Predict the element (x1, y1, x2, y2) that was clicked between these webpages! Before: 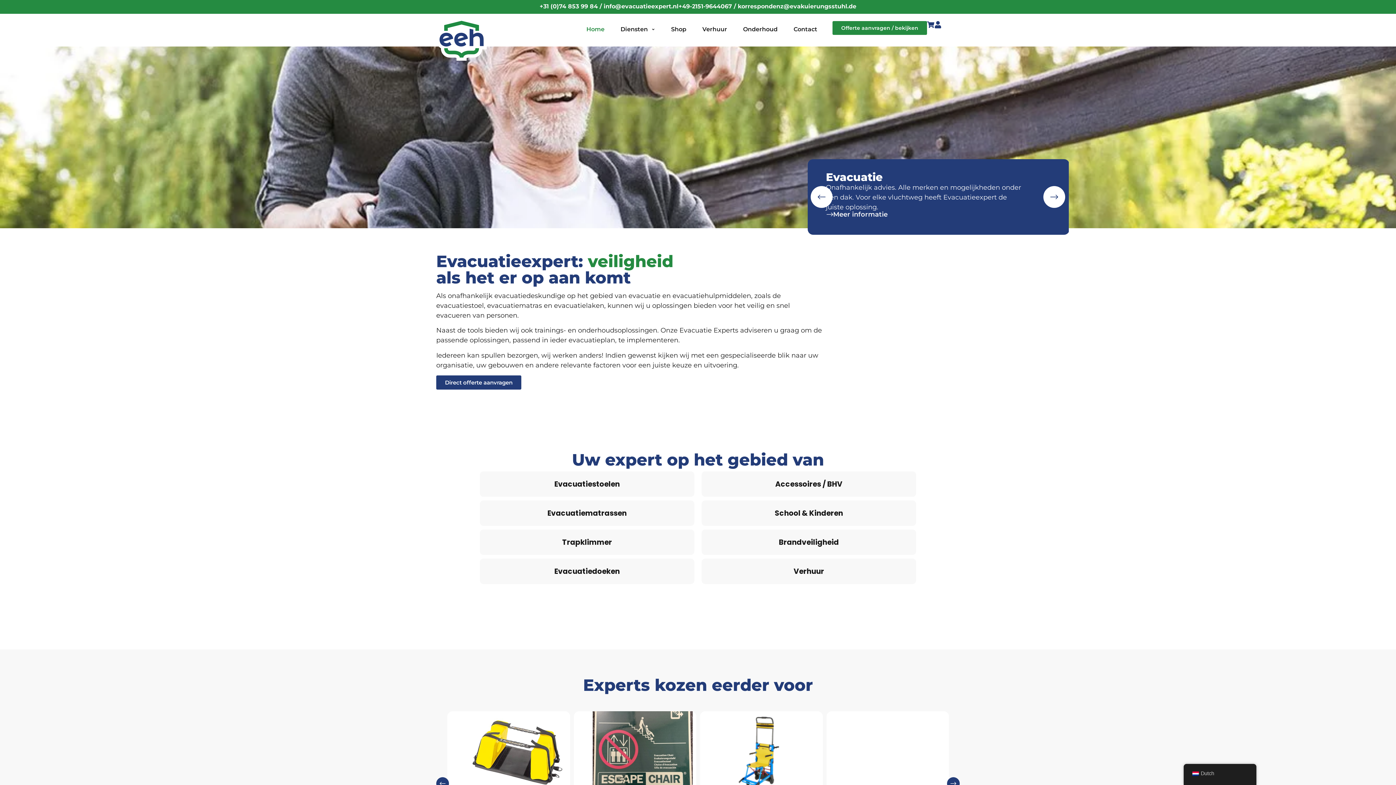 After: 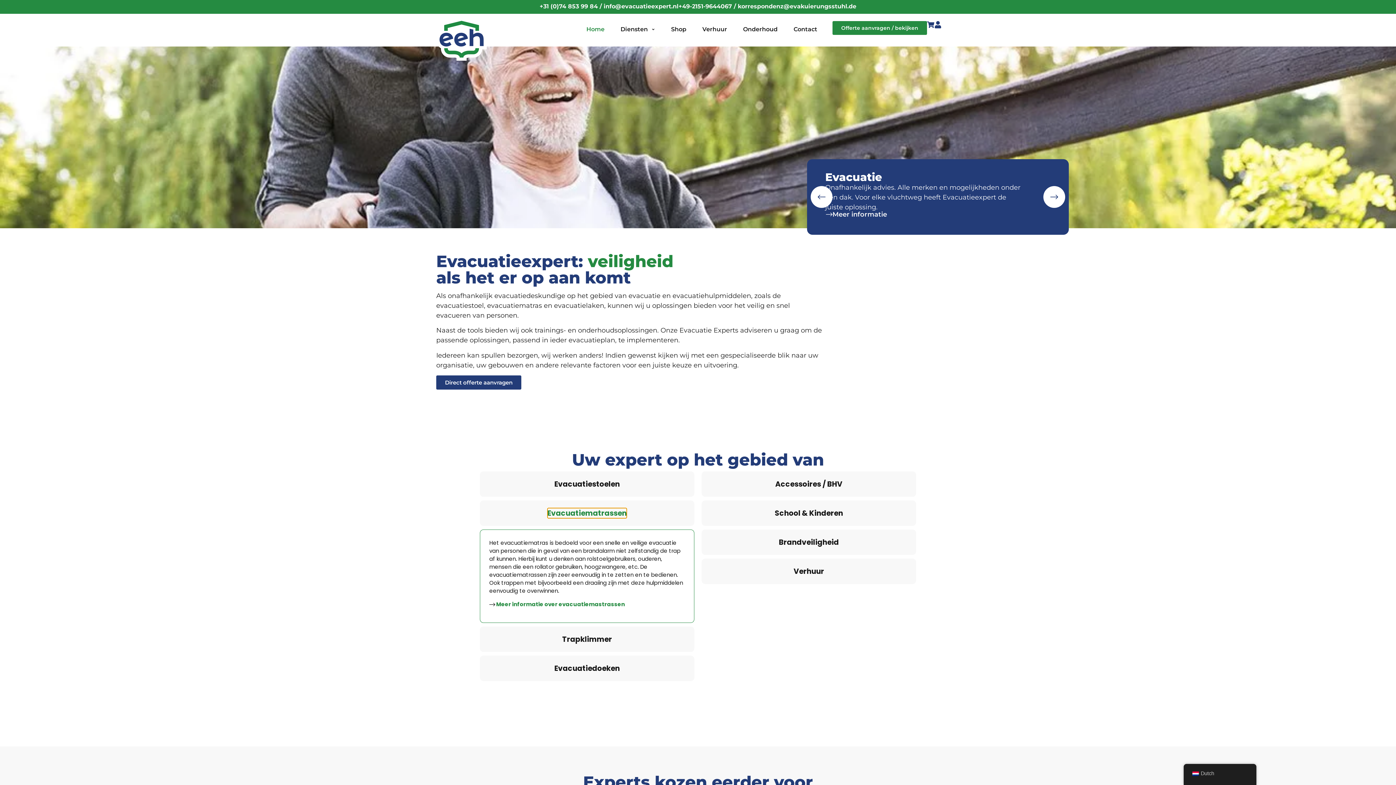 Action: bbox: (547, 508, 626, 518) label: Evacuatiematrassen